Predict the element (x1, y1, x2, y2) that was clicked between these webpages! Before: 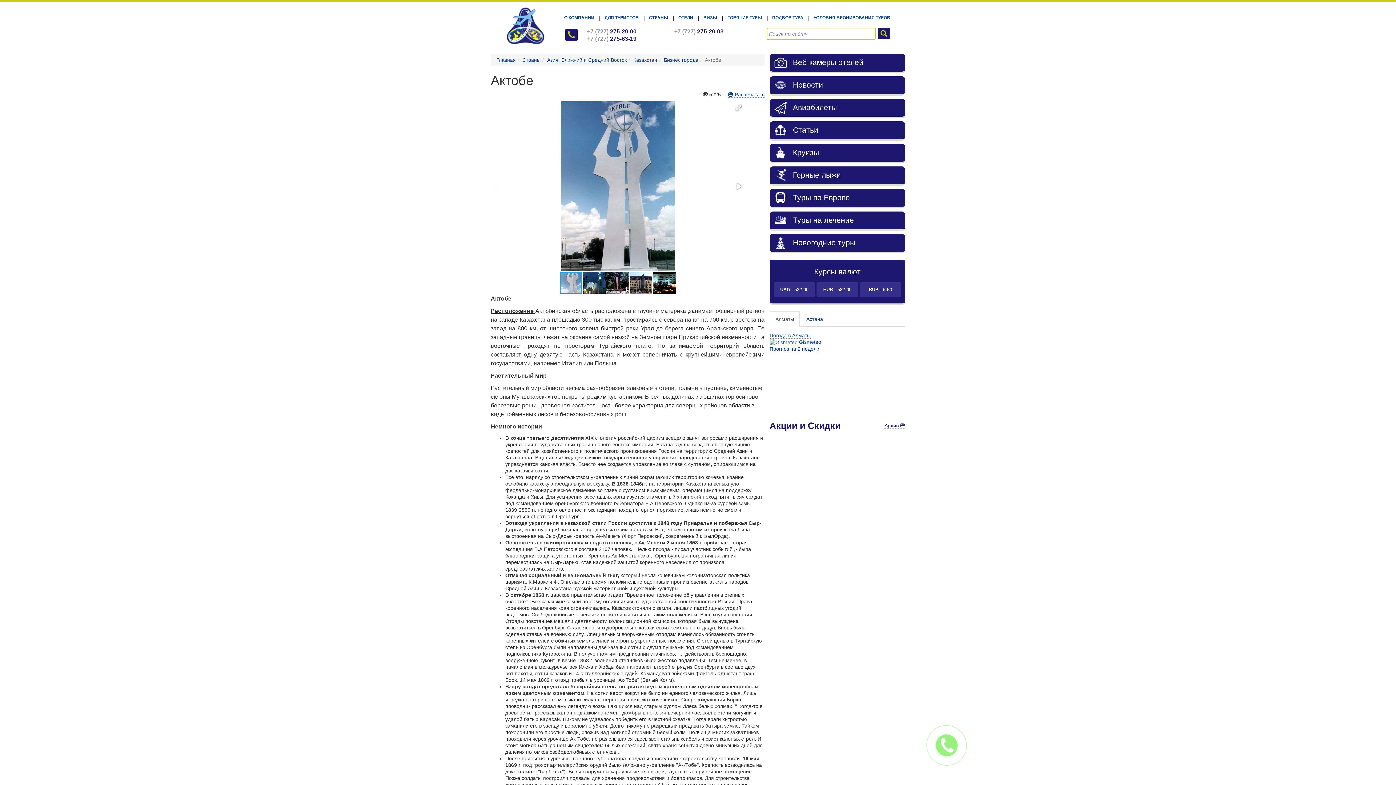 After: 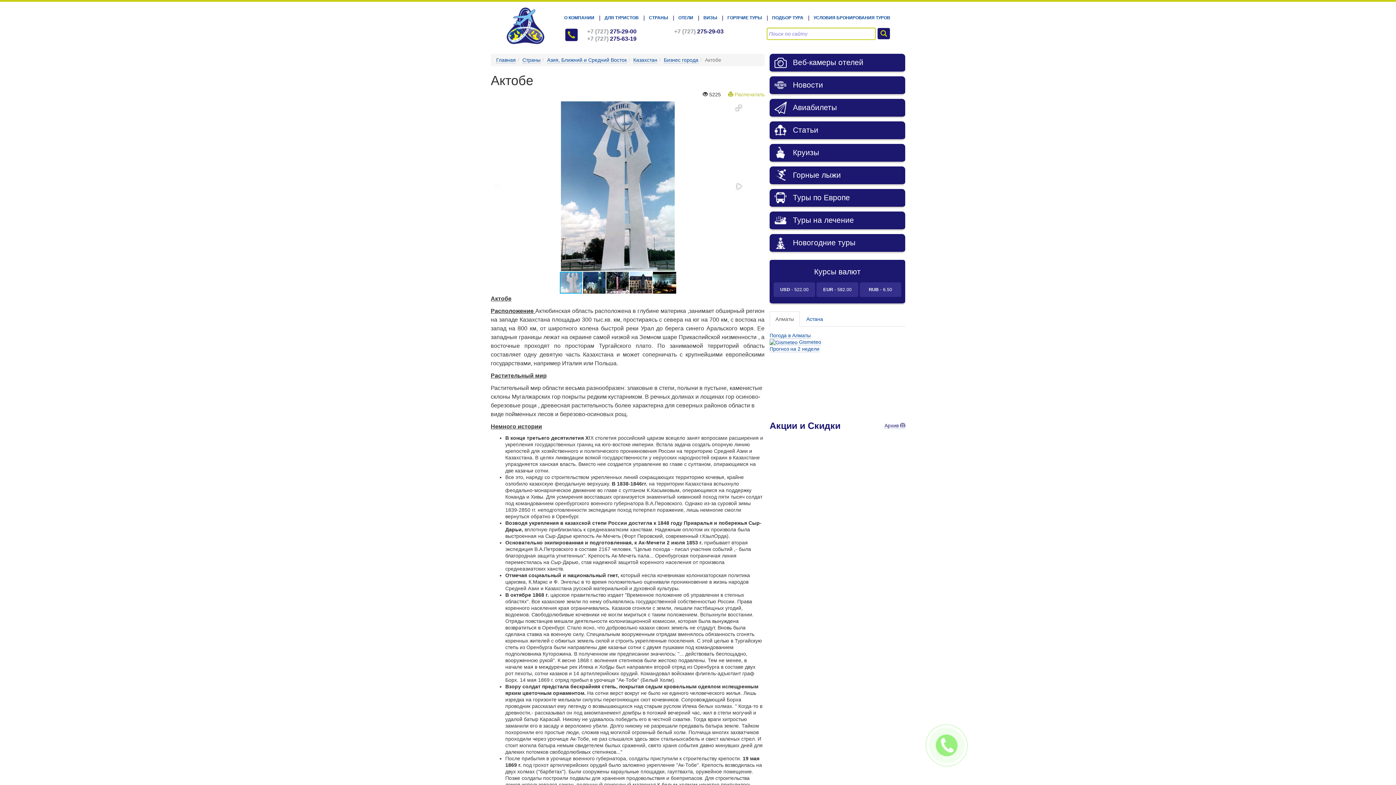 Action: label:  Распечатать bbox: (728, 91, 764, 97)